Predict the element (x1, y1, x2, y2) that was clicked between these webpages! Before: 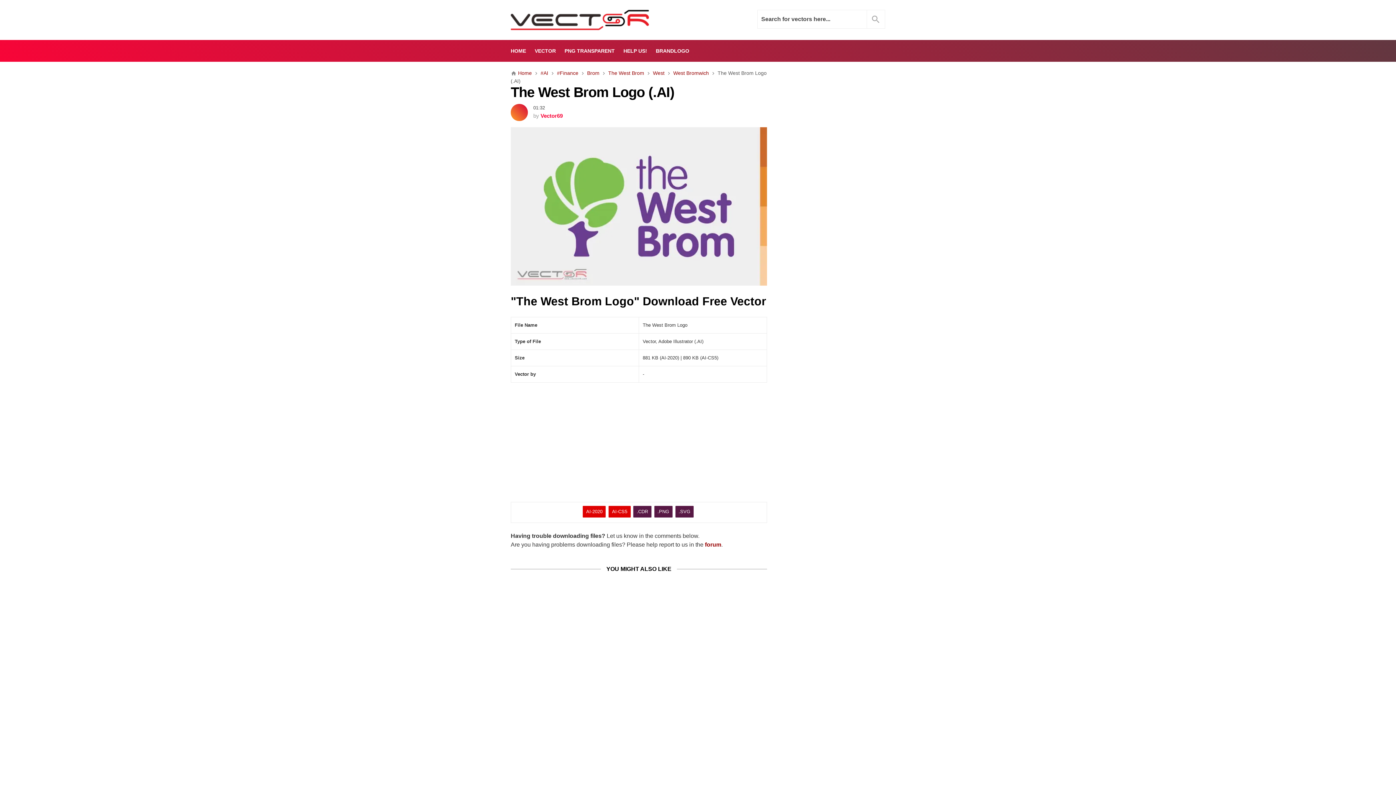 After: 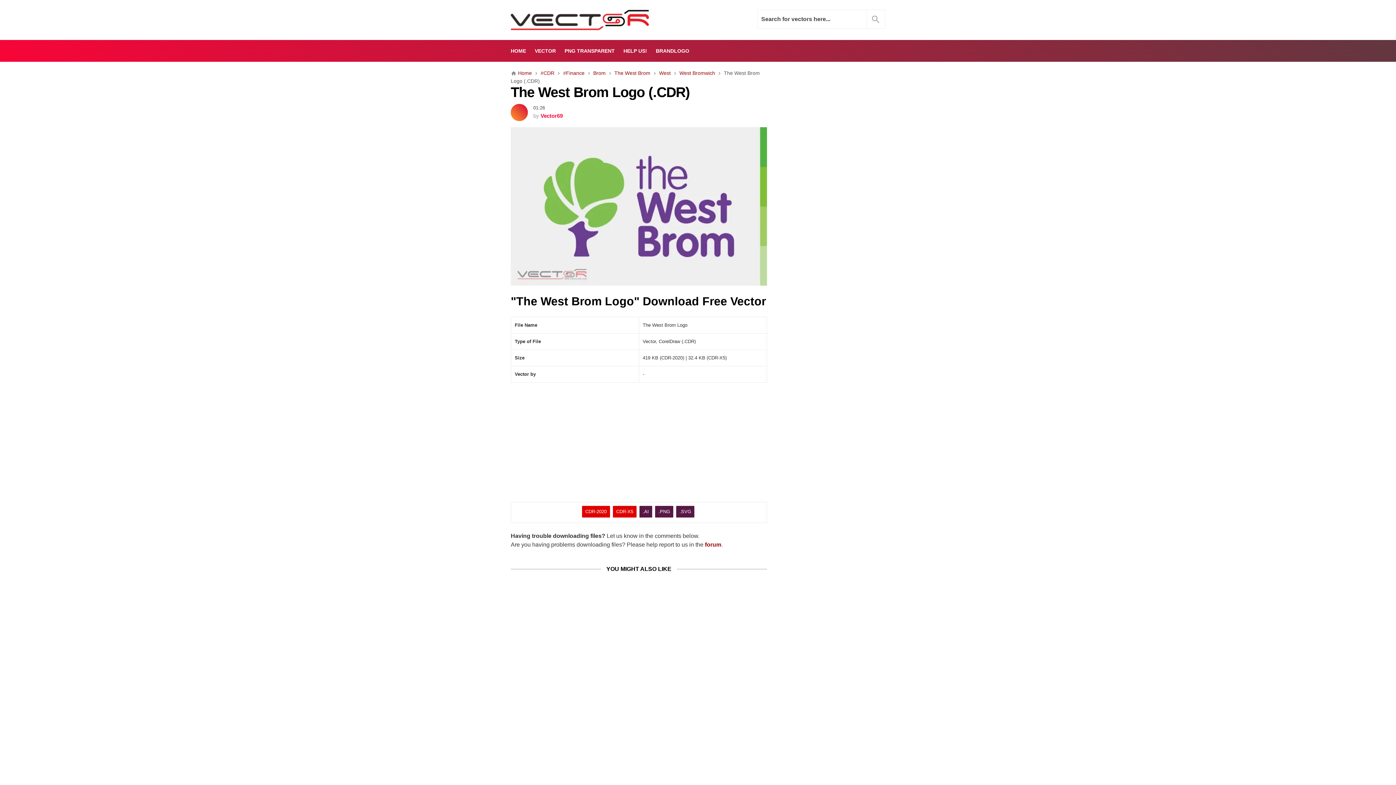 Action: bbox: (575, 733, 637, 785)